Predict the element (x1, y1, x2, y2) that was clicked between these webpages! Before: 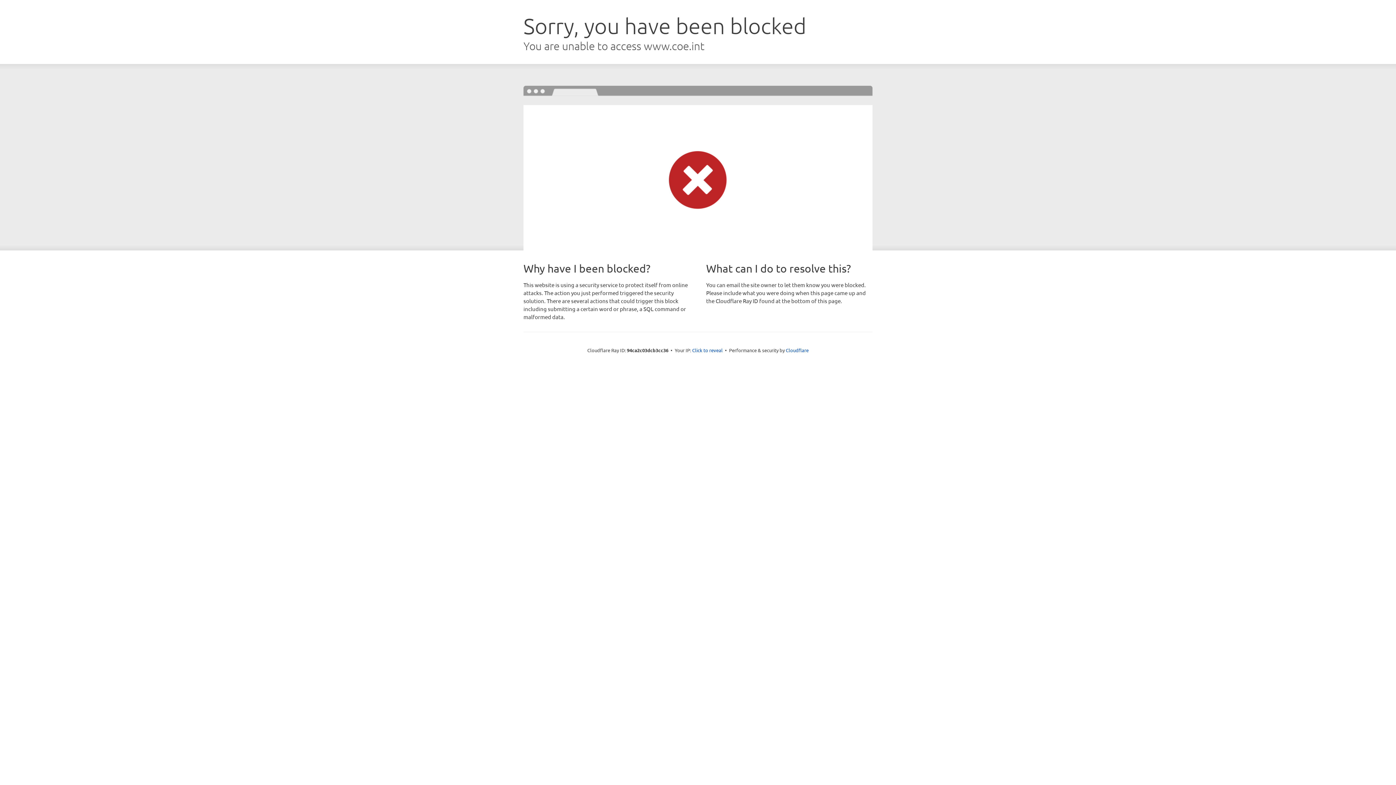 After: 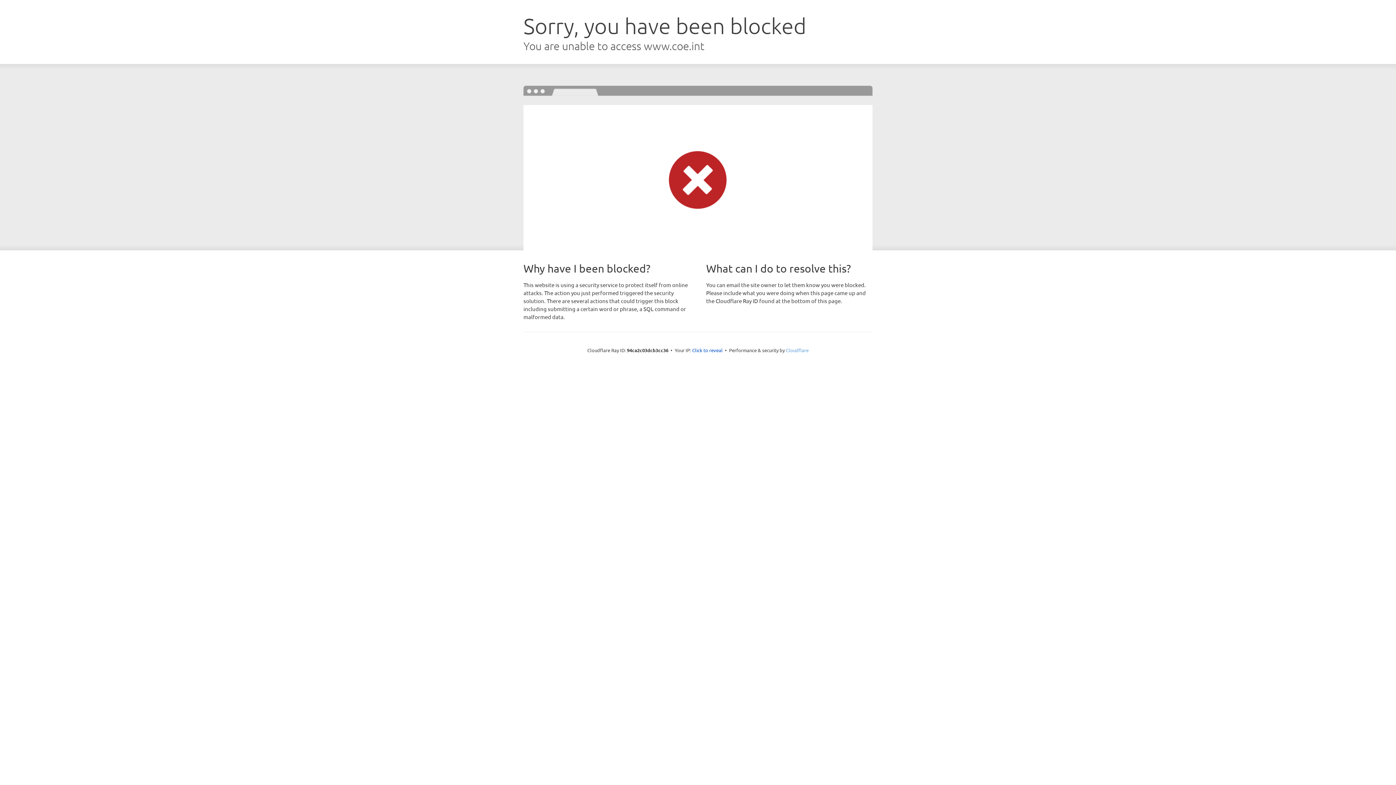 Action: bbox: (786, 347, 808, 353) label: Cloudflare